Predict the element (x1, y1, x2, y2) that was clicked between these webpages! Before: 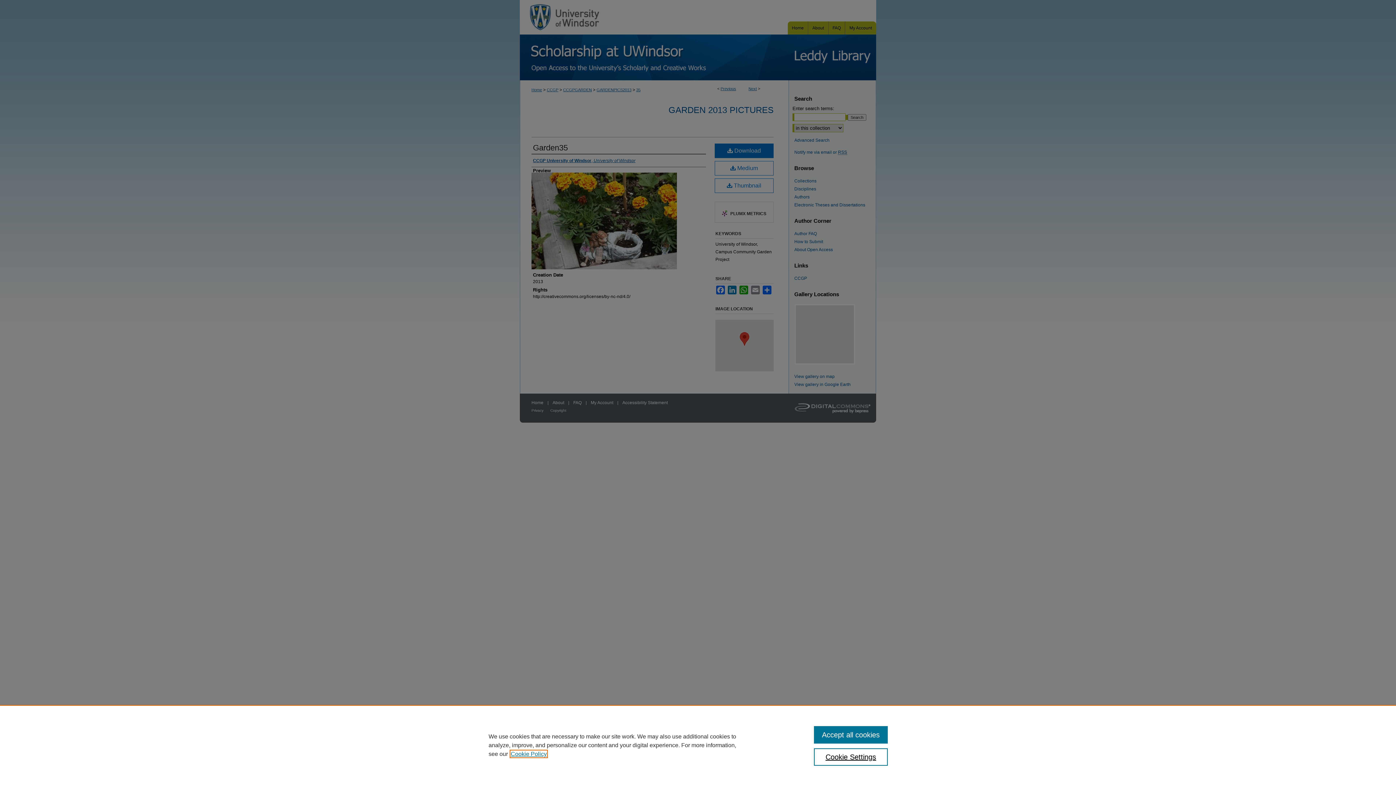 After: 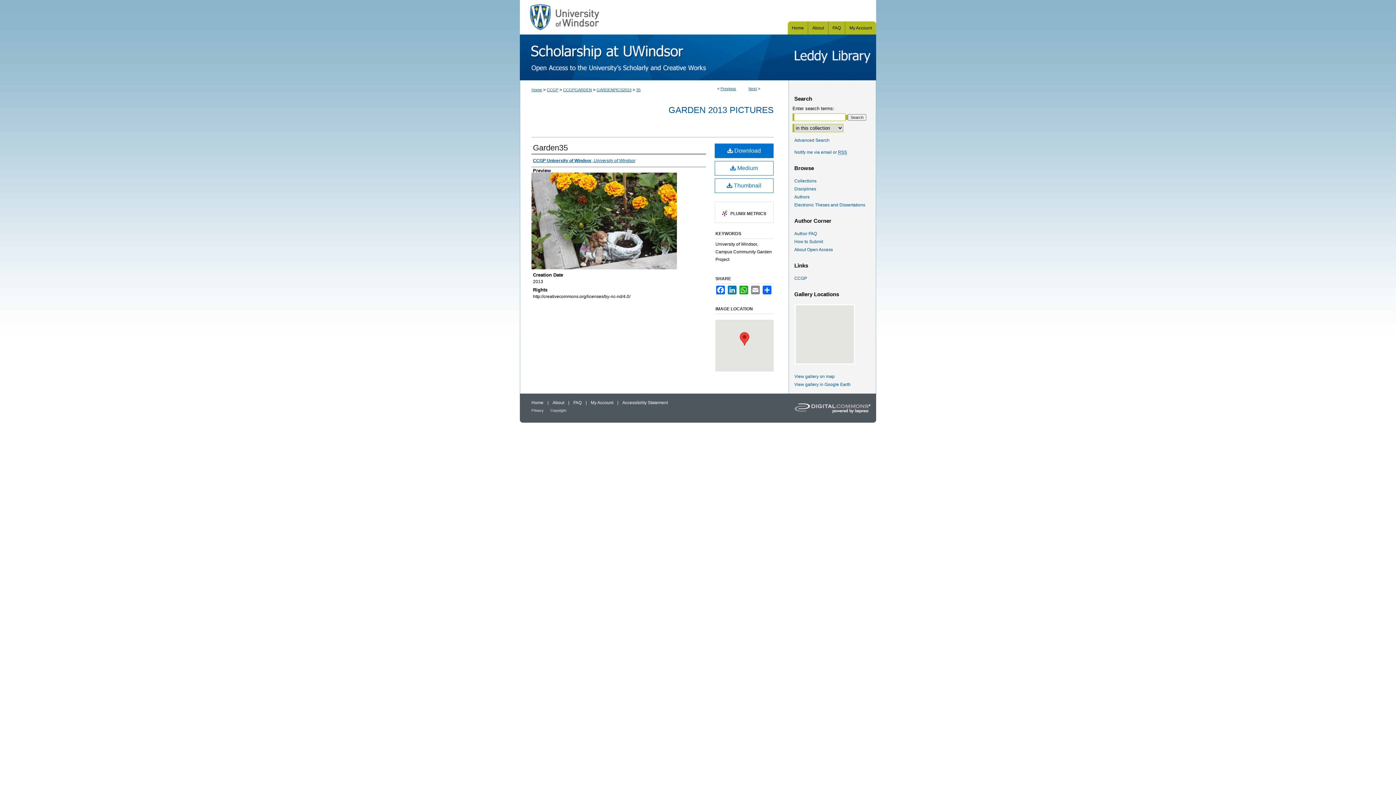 Action: label: Accept all cookies bbox: (814, 726, 887, 744)